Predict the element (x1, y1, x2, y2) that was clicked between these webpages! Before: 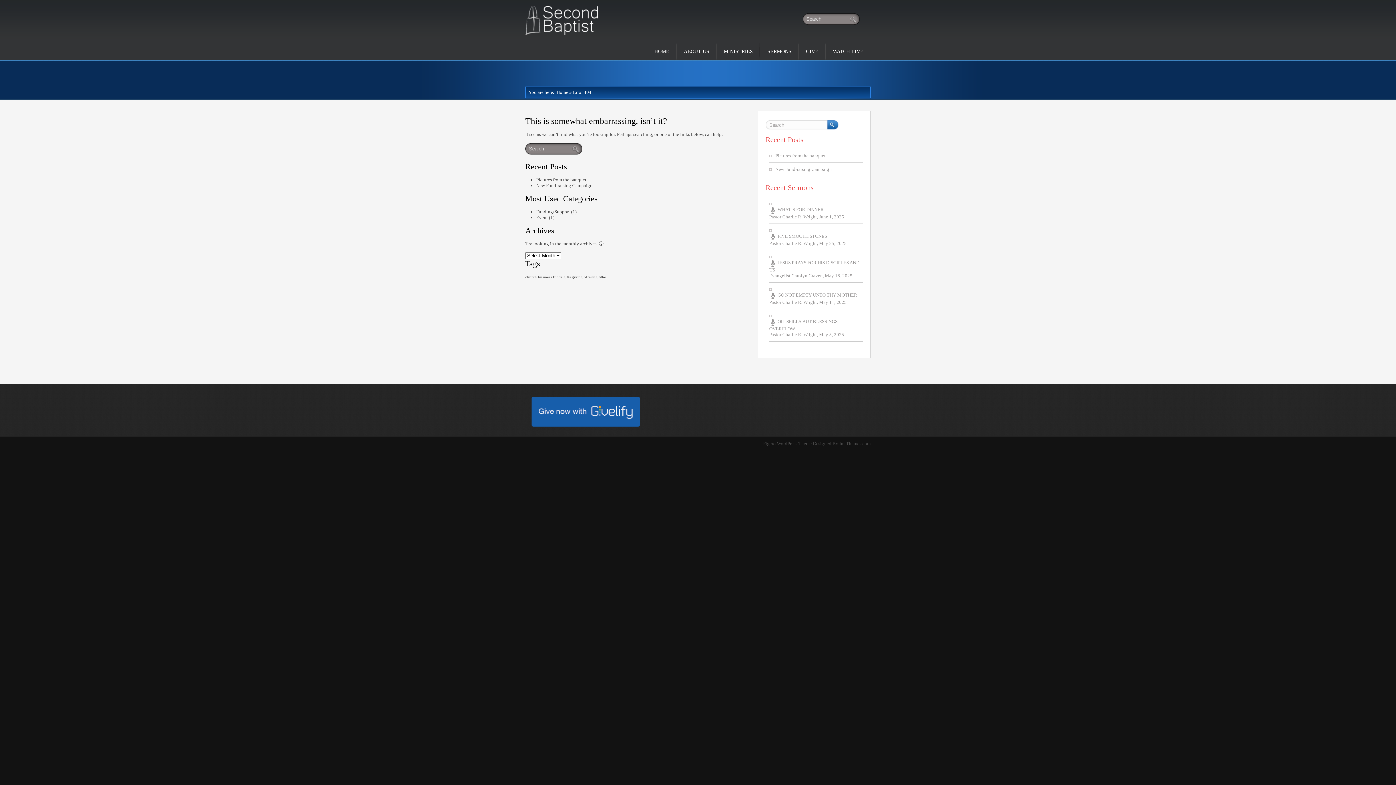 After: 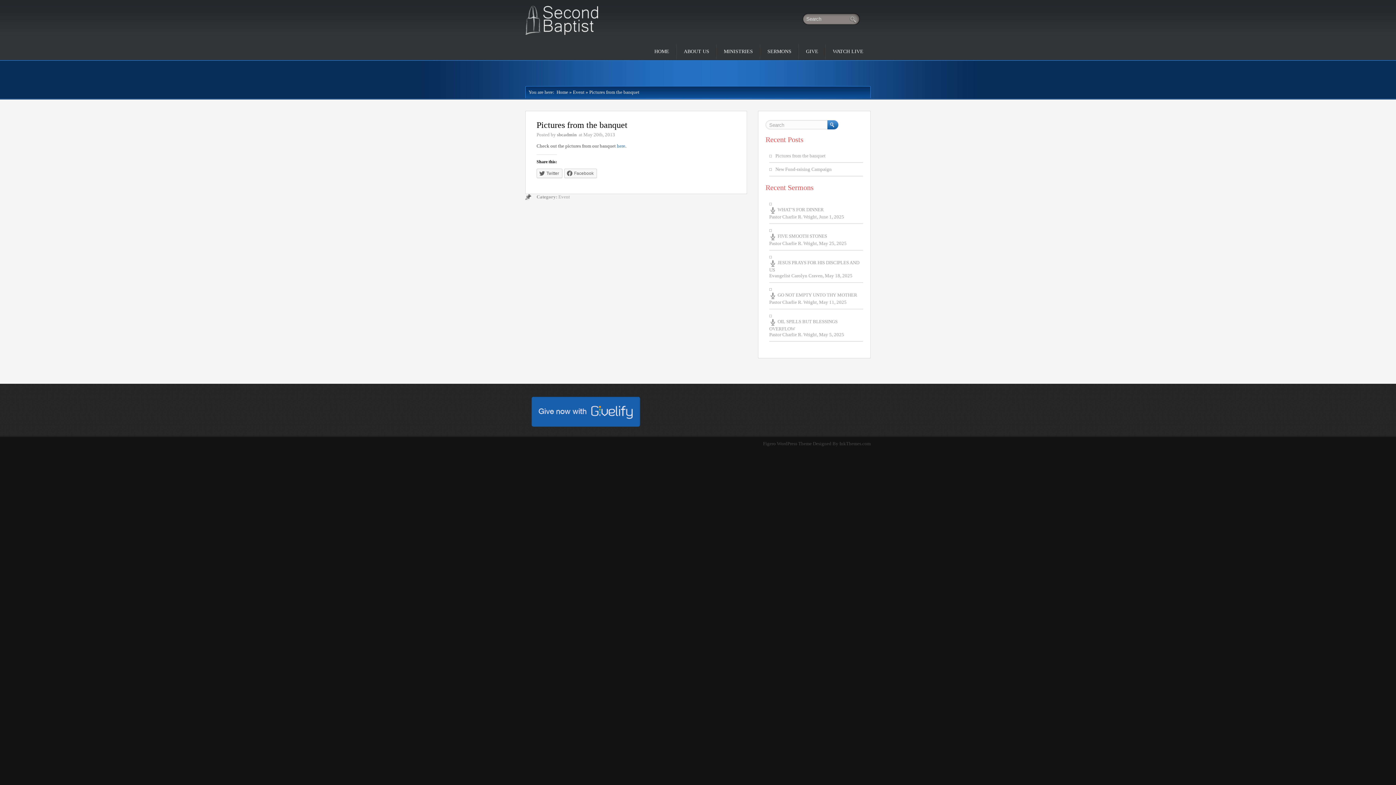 Action: label: Pictures from the banquet bbox: (536, 177, 586, 182)